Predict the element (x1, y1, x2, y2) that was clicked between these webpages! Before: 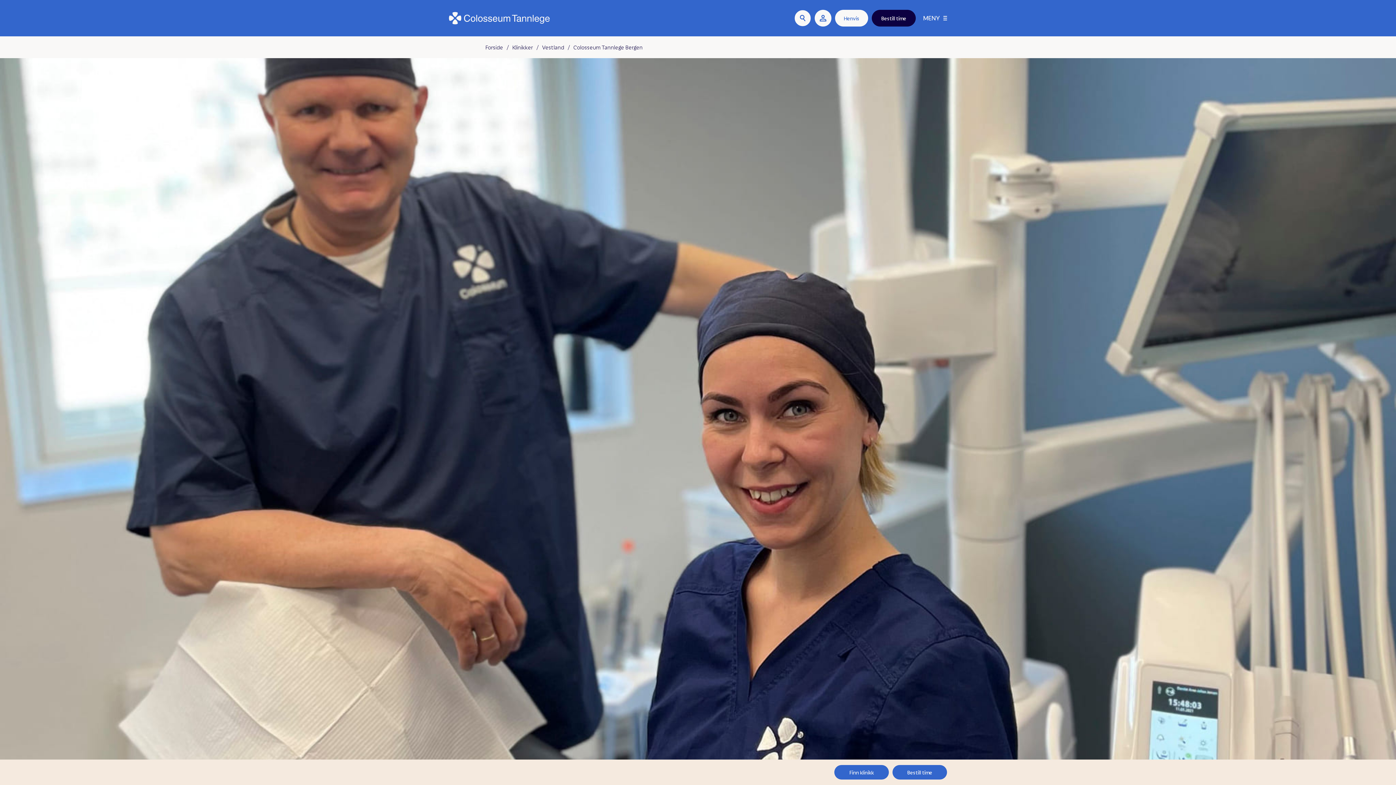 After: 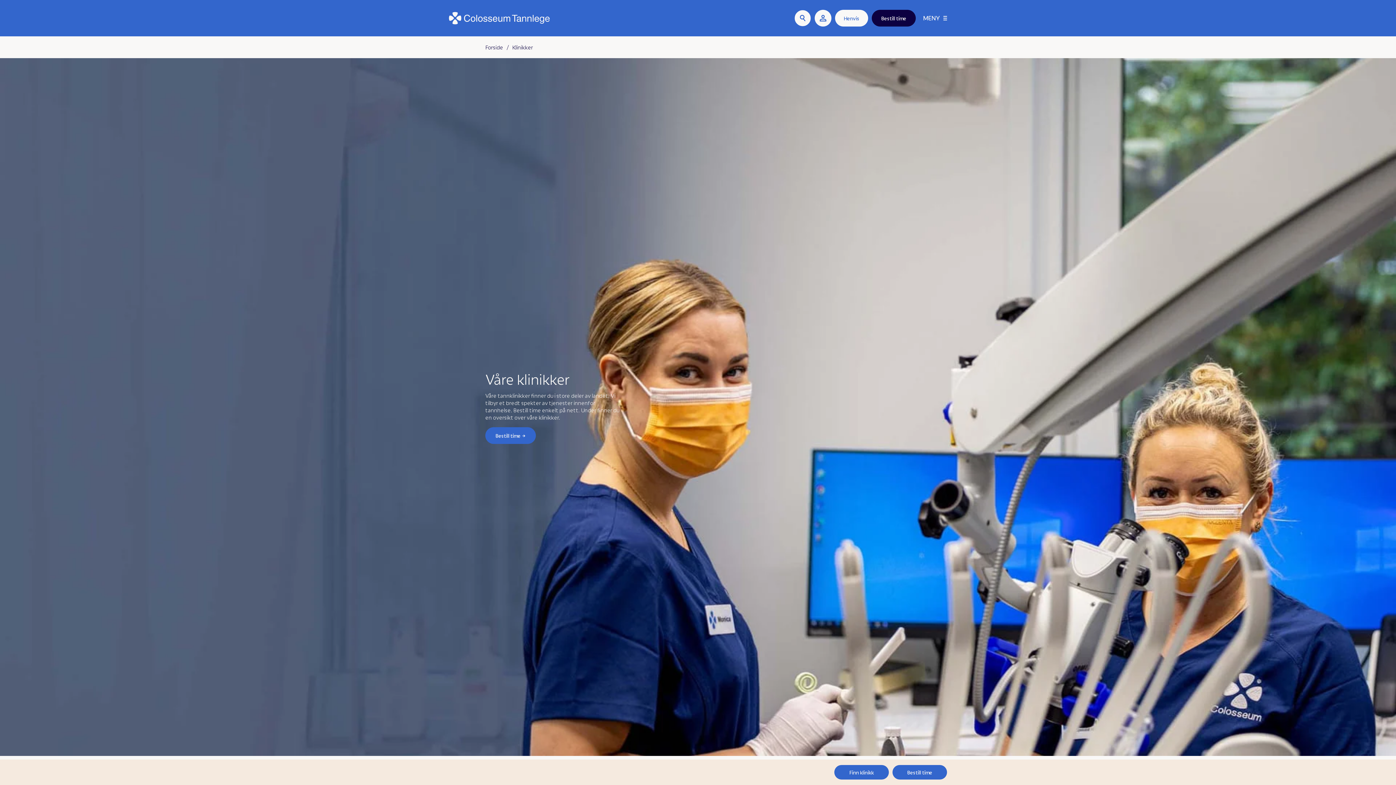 Action: bbox: (834, 765, 889, 780) label: Finn klinikk